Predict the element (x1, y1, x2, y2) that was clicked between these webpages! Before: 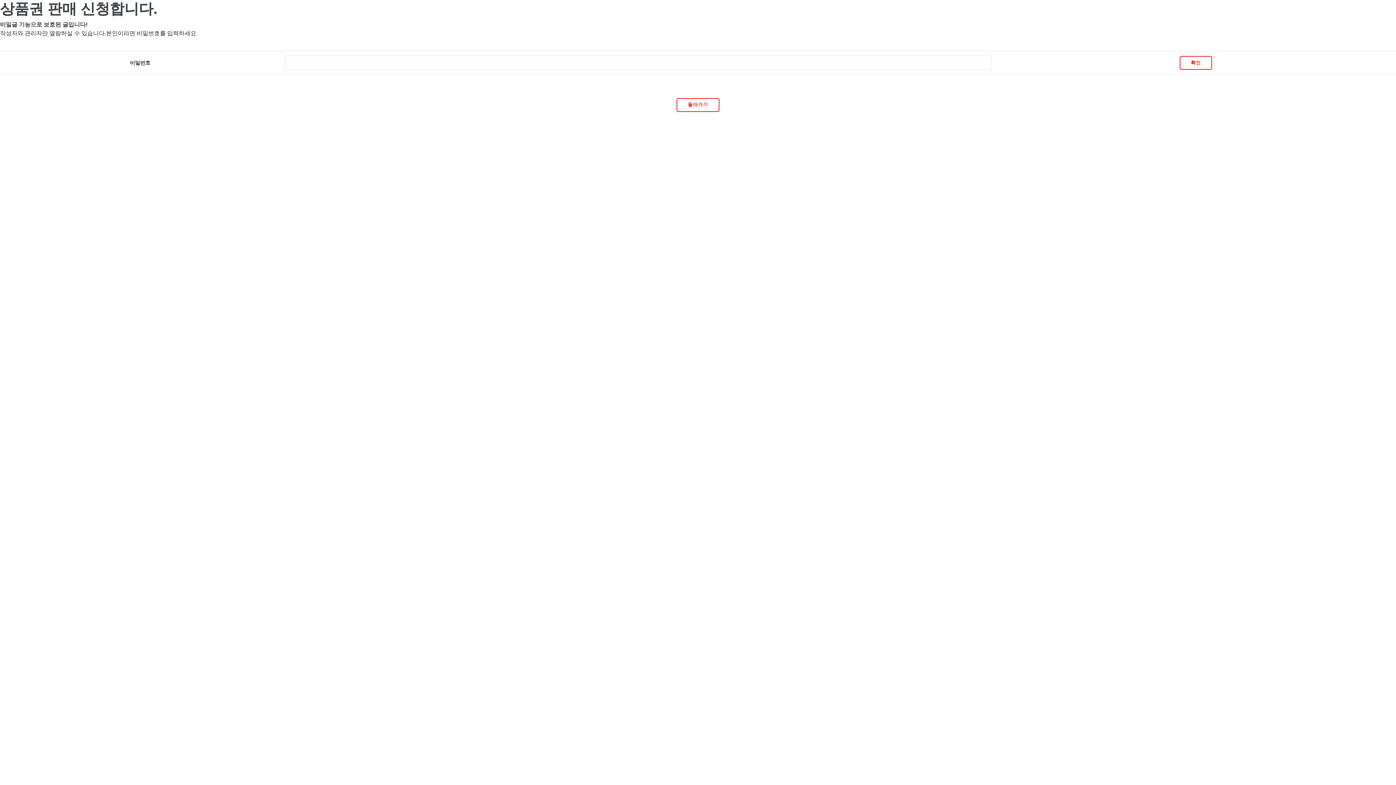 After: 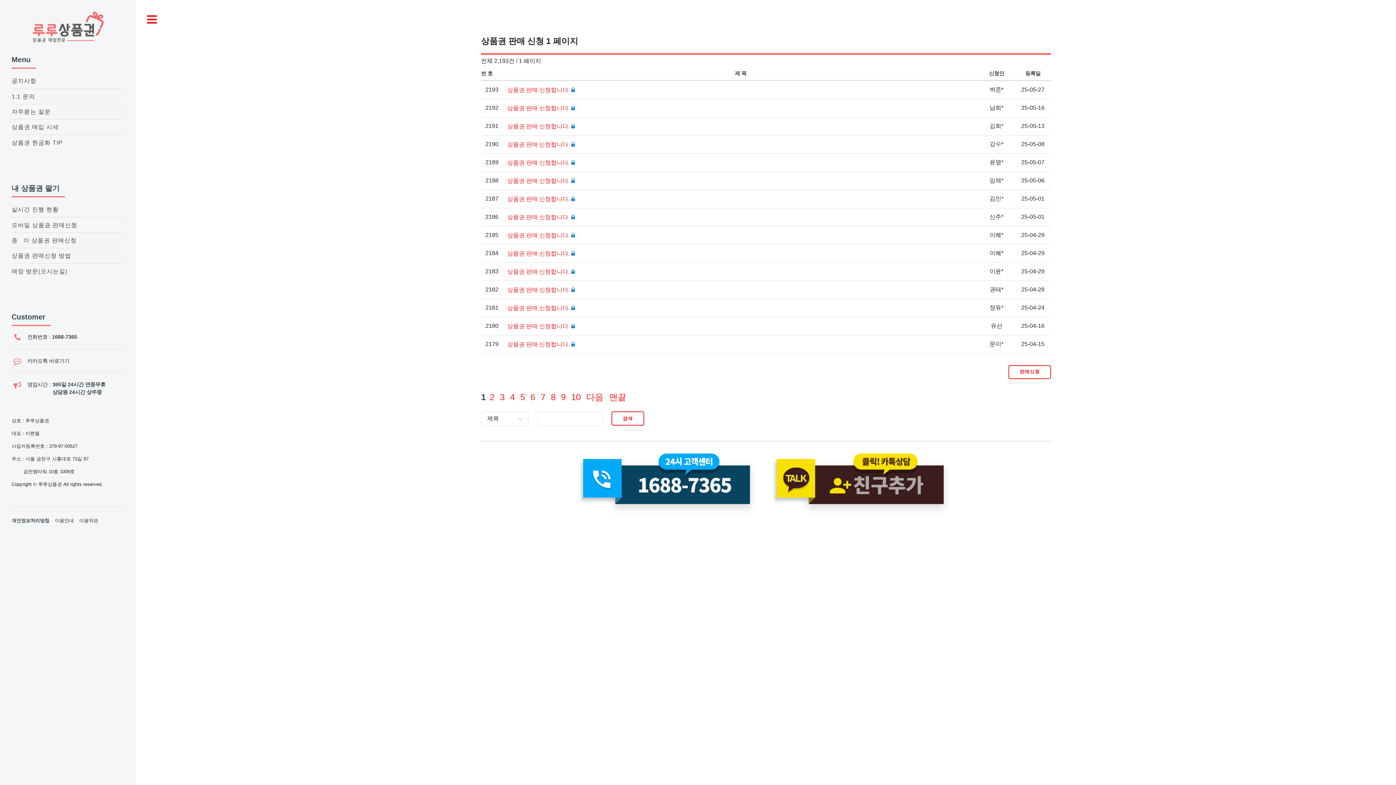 Action: label: 돌아가기 bbox: (676, 98, 719, 112)